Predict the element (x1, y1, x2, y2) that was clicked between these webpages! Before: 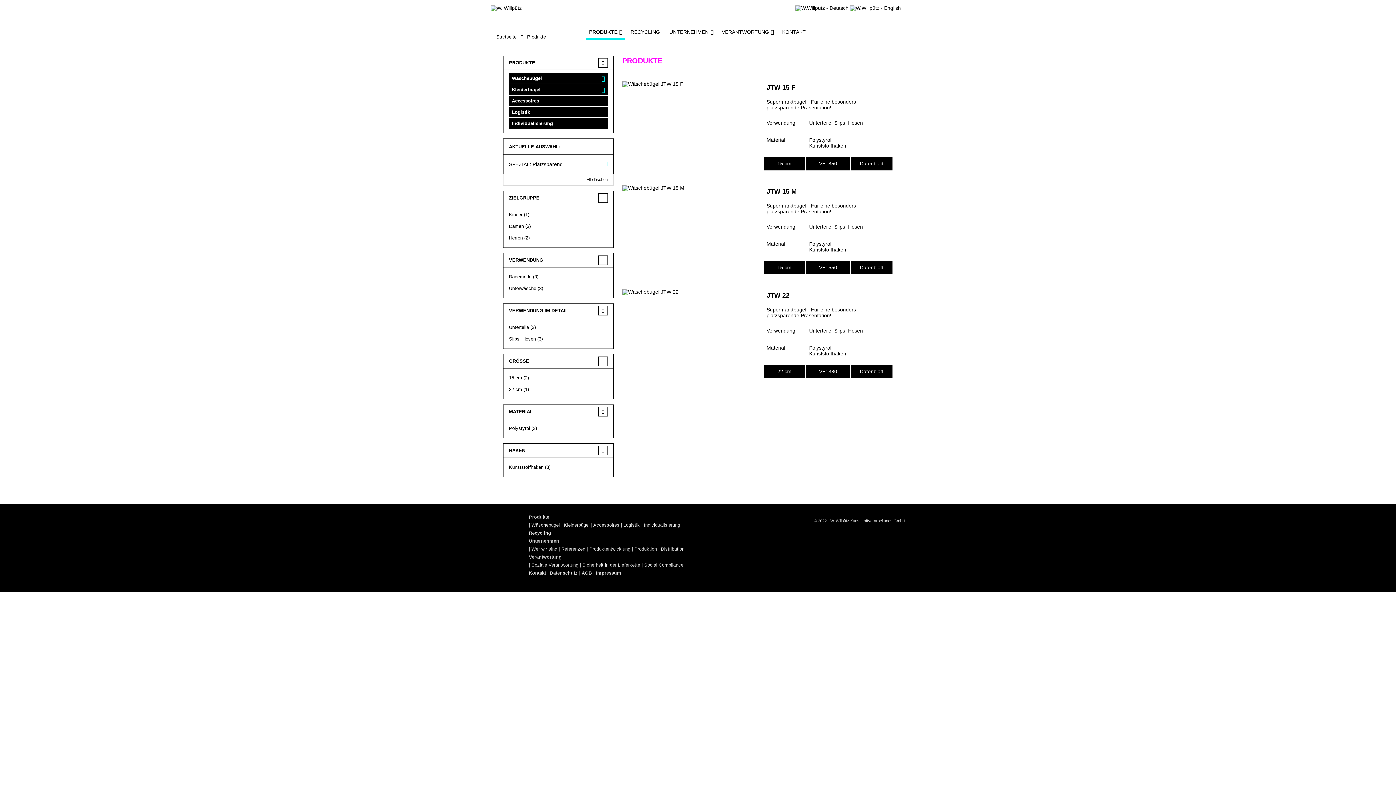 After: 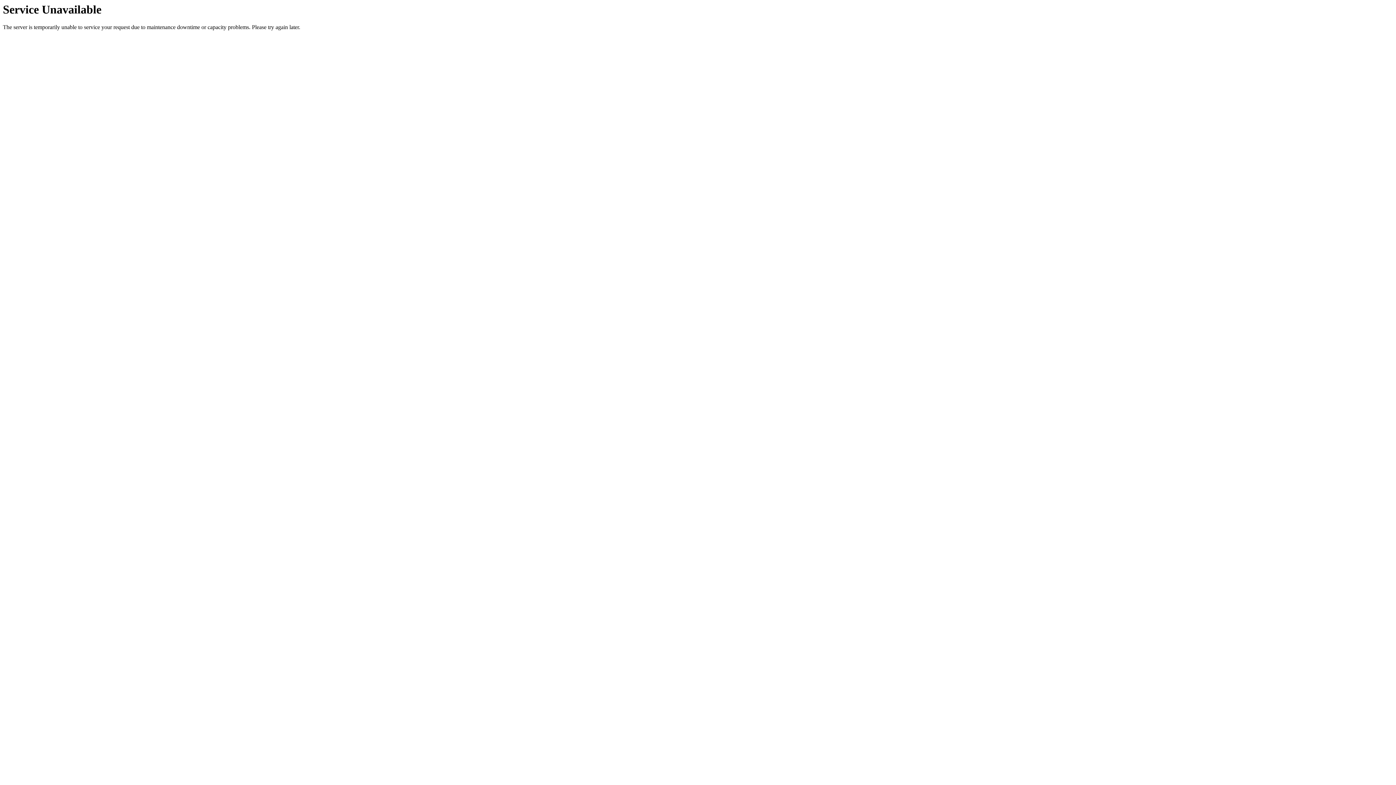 Action: bbox: (622, 289, 757, 325)